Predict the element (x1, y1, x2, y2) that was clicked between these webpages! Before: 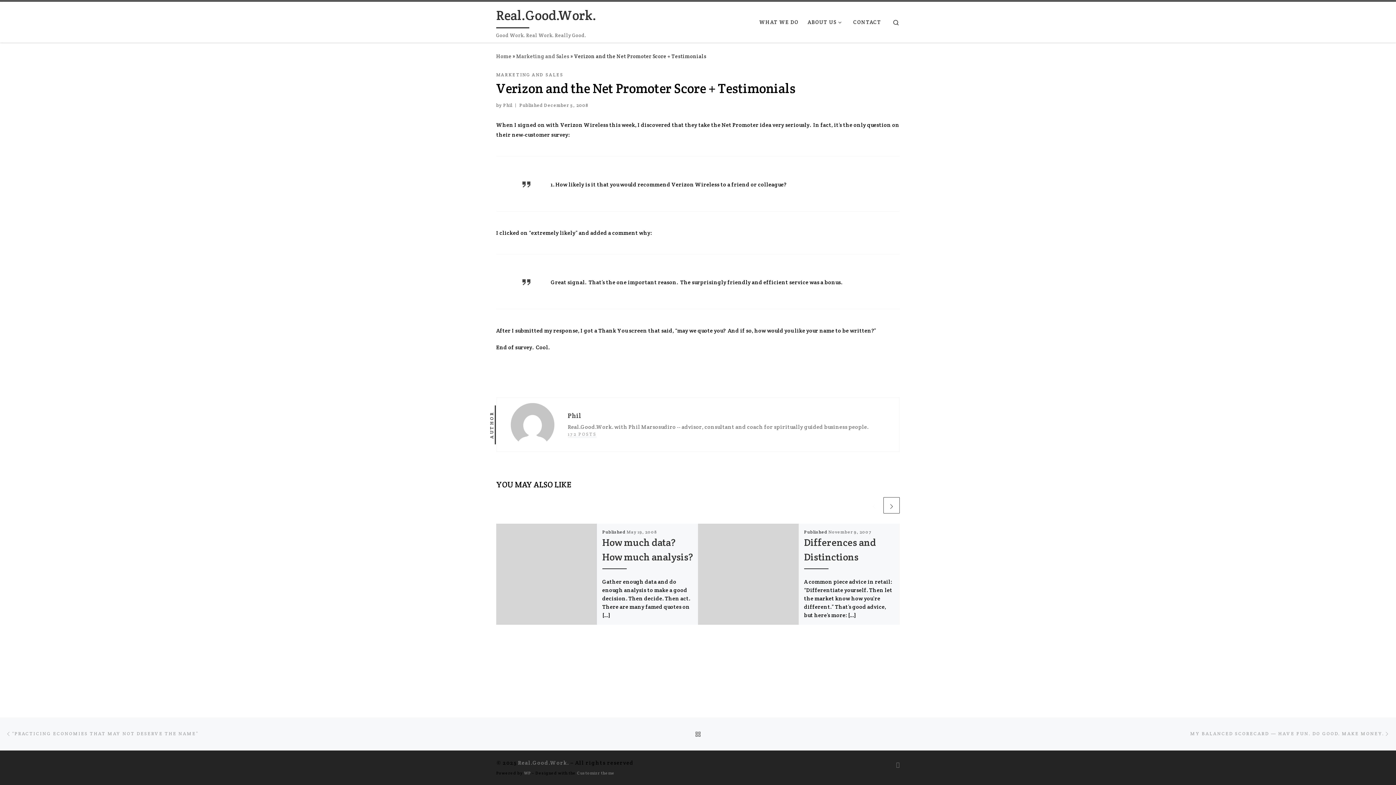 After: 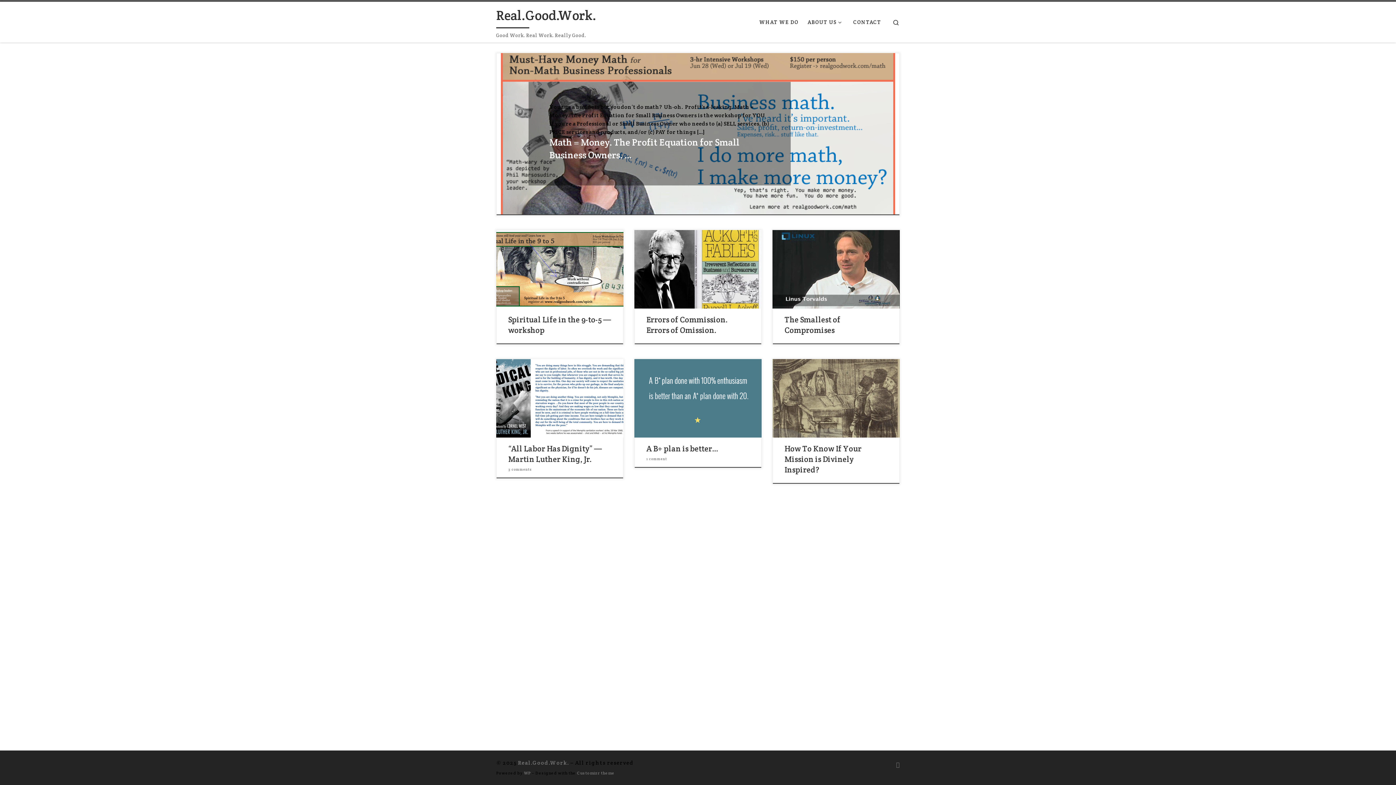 Action: label: BACK TO POST LIST bbox: (694, 724, 701, 743)